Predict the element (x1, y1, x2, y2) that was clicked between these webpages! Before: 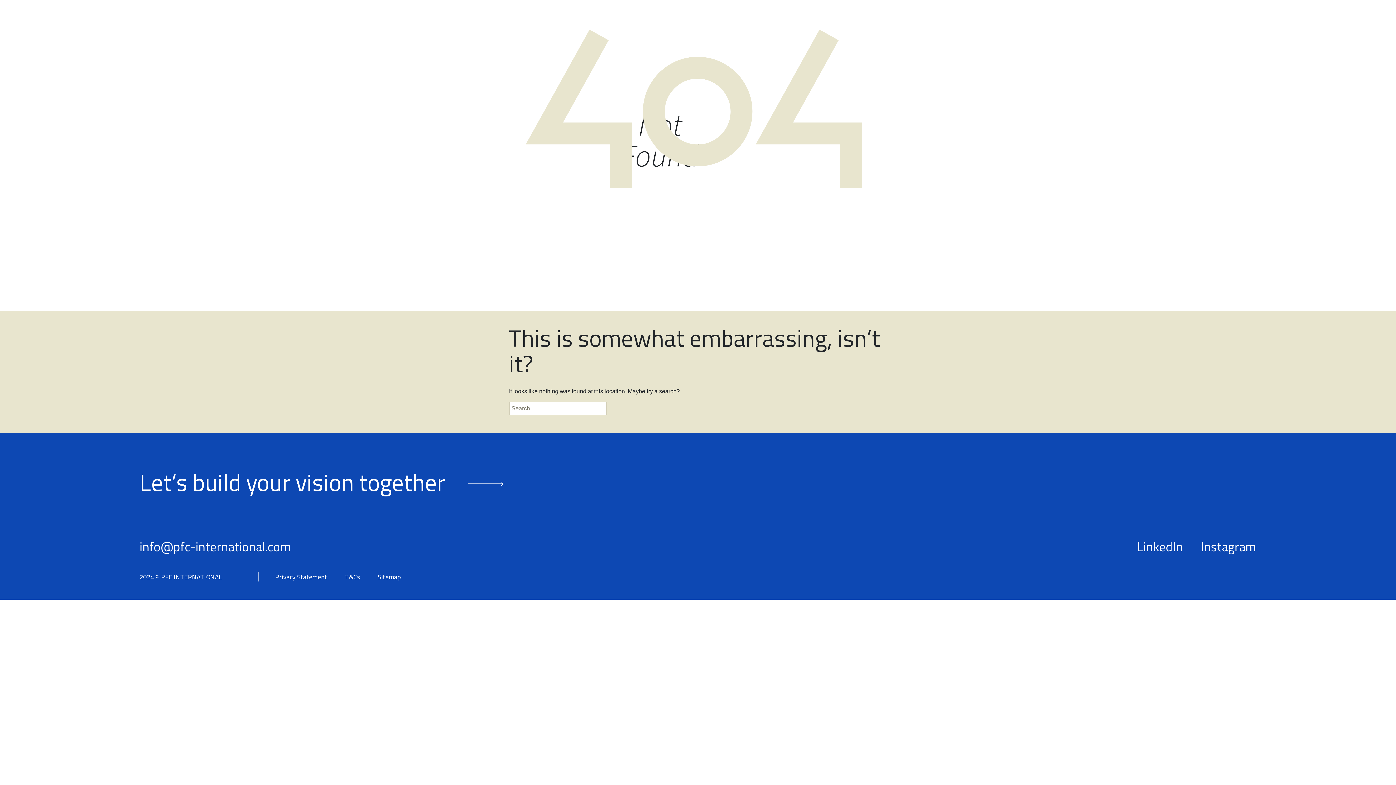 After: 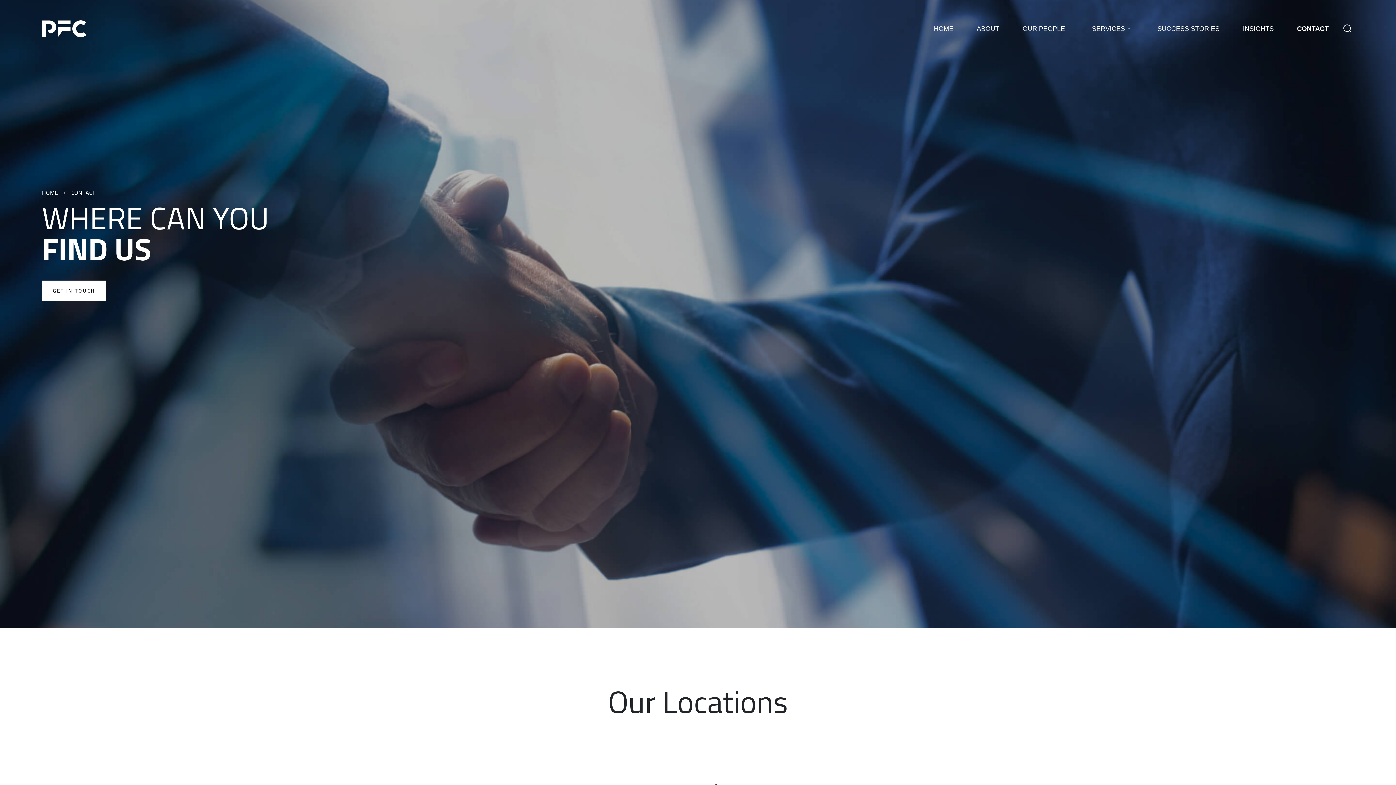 Action: bbox: (139, 464, 503, 500) label: Let’s build your vision together